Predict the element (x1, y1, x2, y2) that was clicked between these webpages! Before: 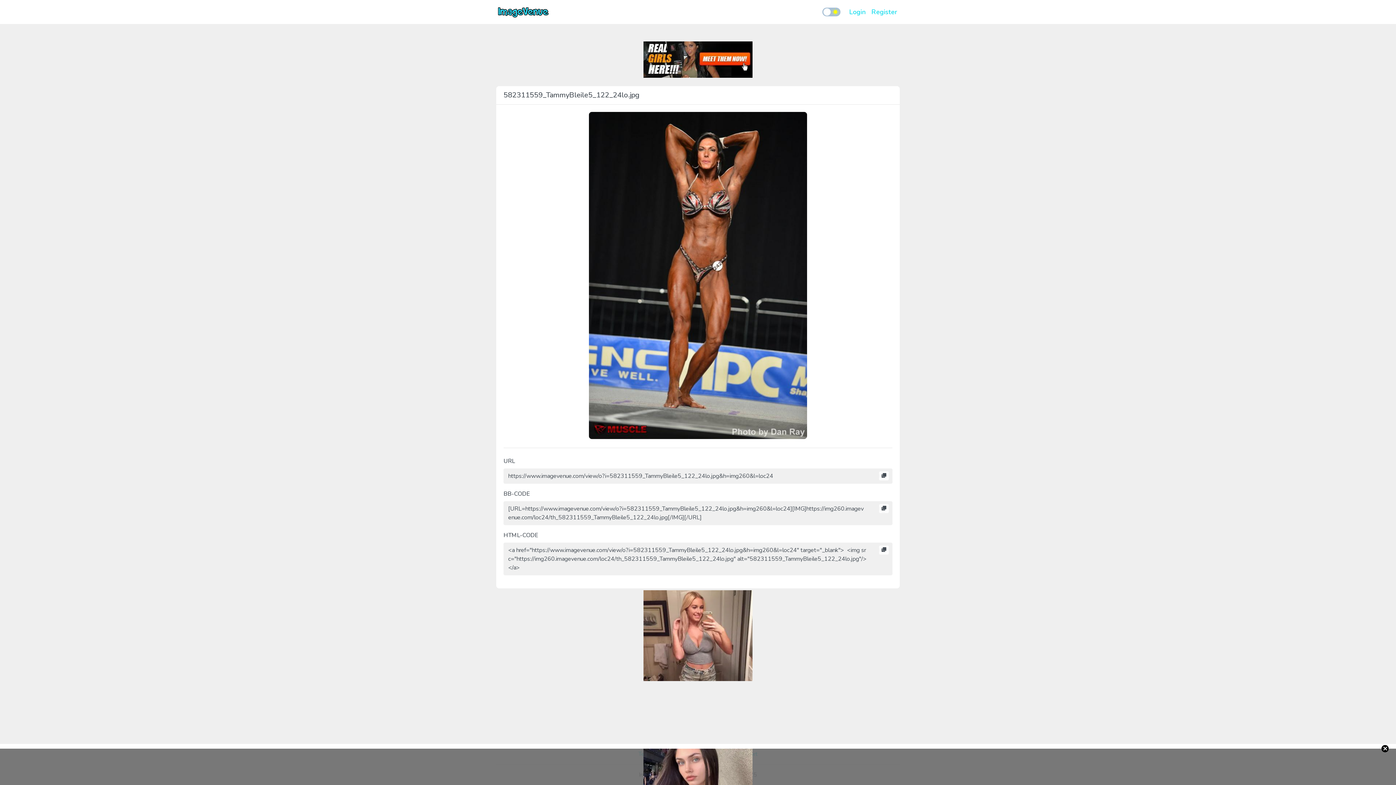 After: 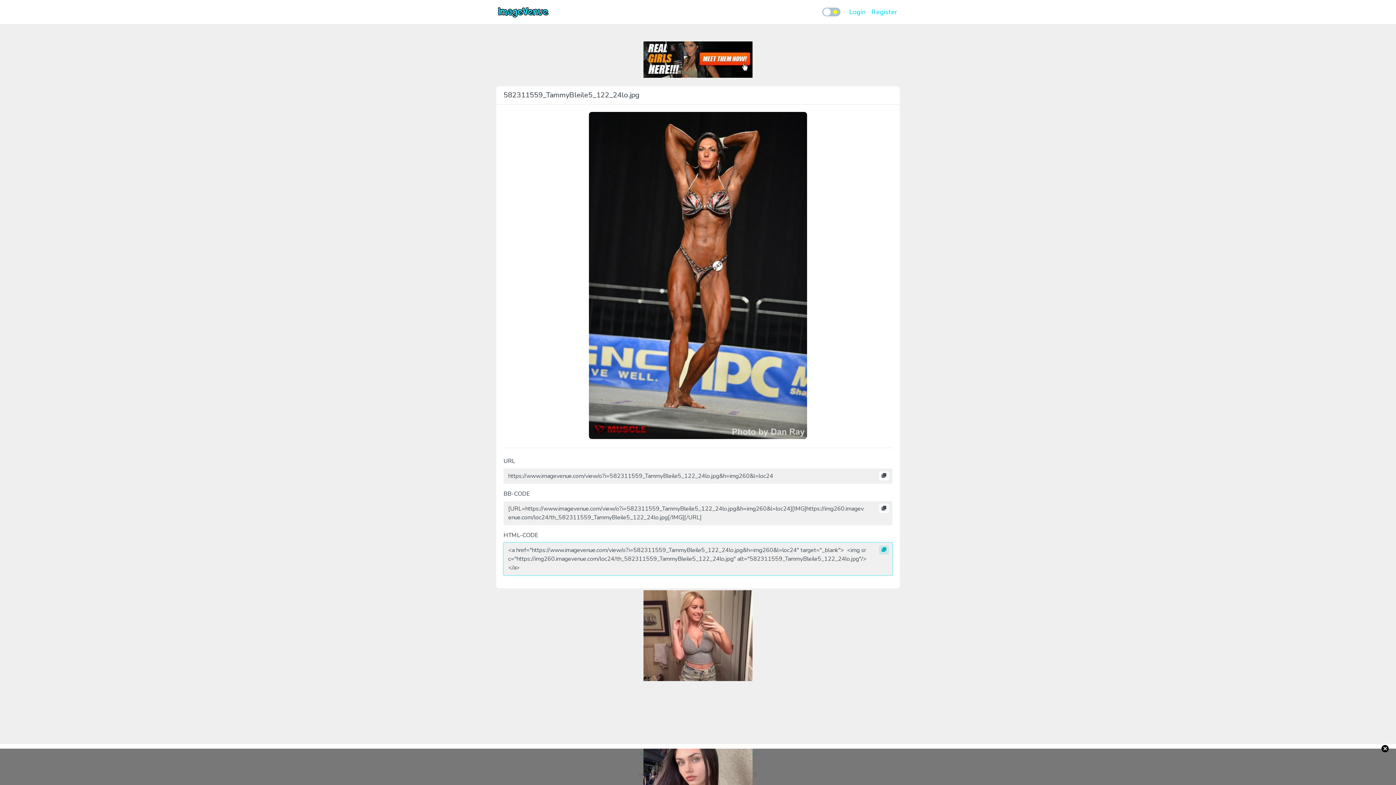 Action: bbox: (879, 545, 889, 554)